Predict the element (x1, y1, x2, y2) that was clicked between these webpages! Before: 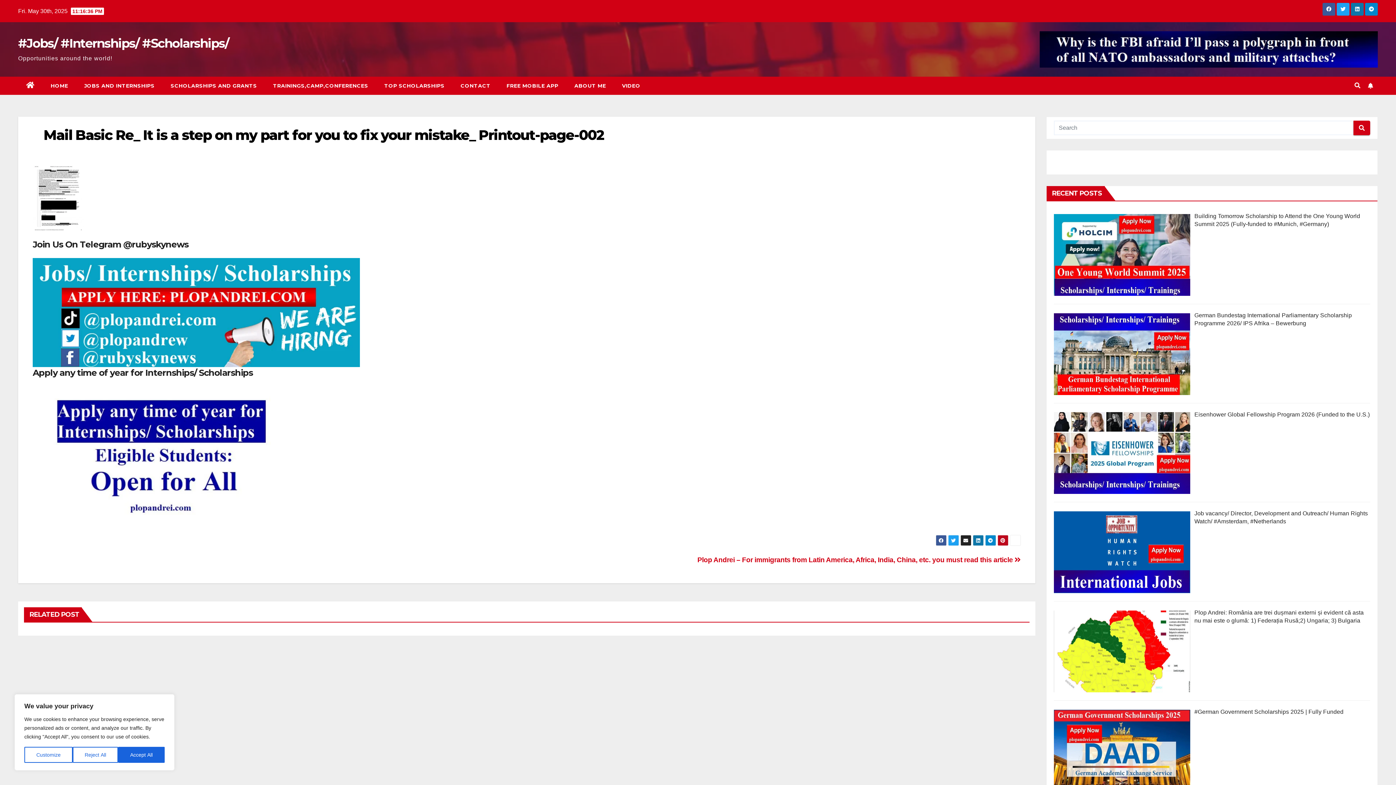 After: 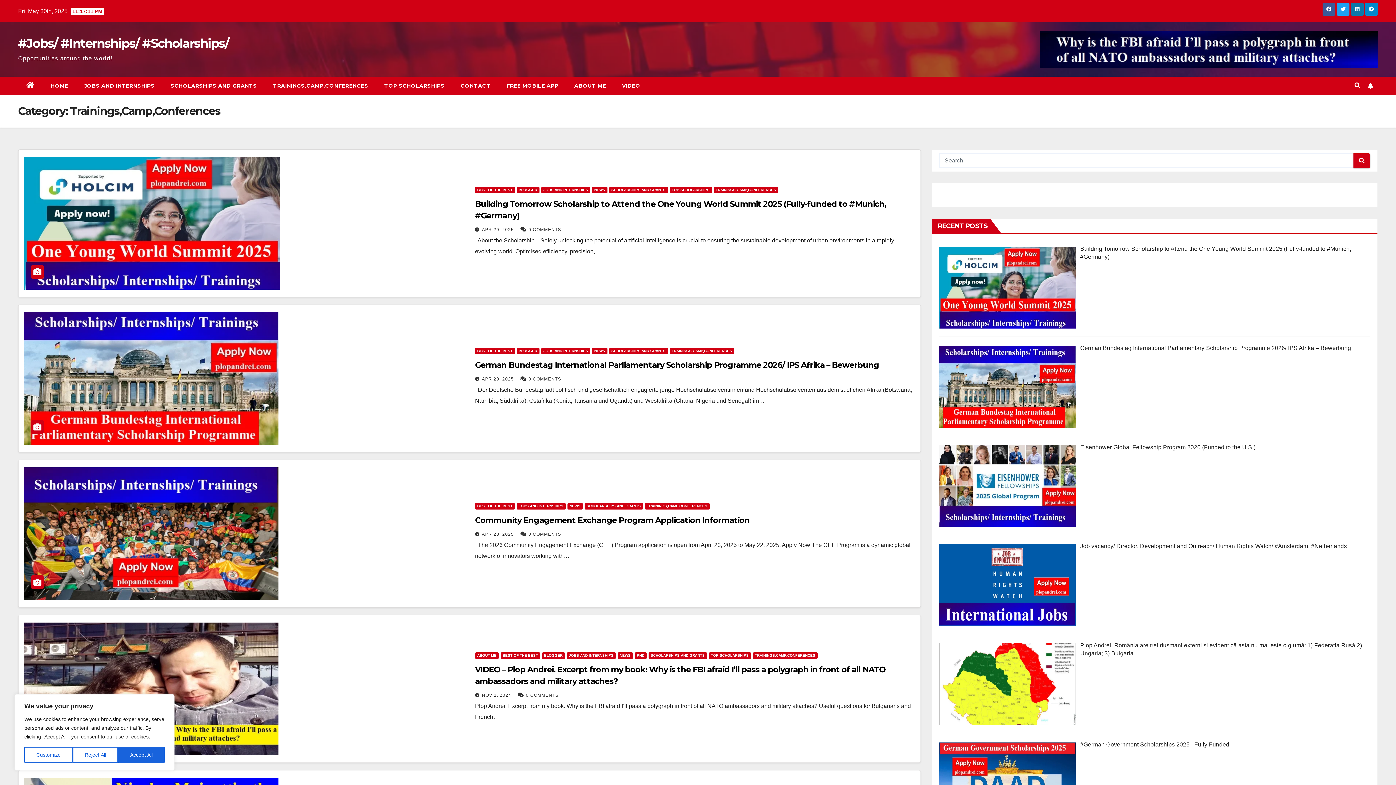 Action: bbox: (265, 76, 376, 94) label: TRAININGS,CAMP,CONFERENCES